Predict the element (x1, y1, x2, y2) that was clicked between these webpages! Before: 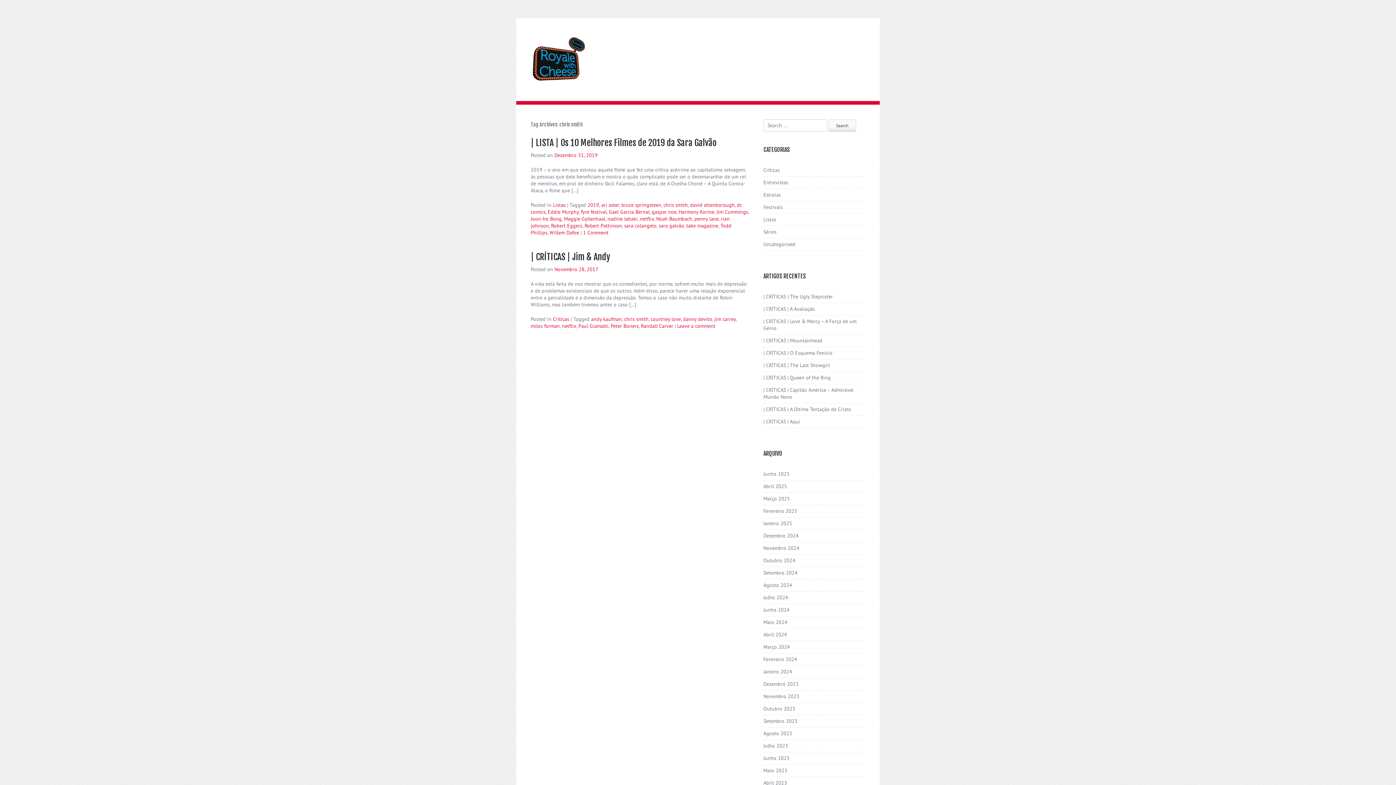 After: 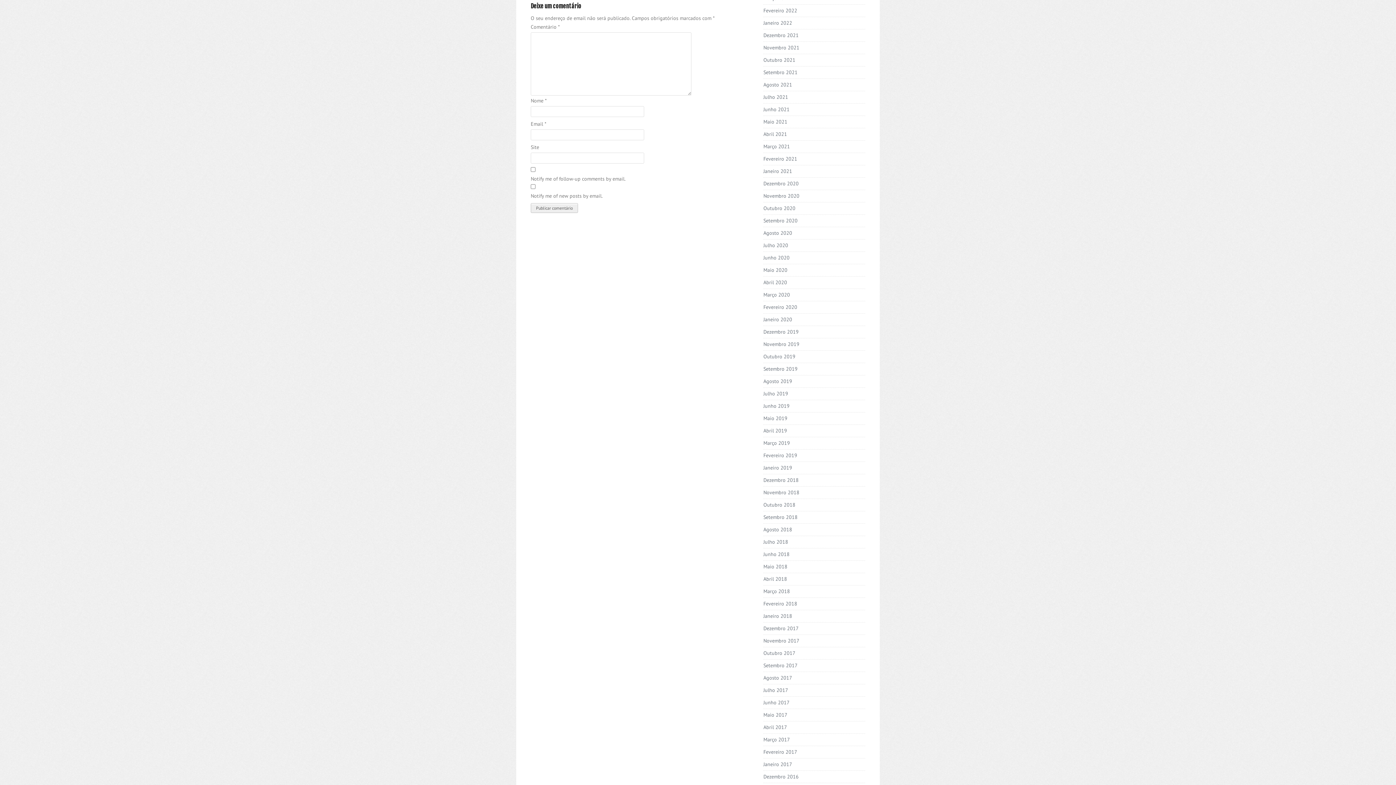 Action: label: Leave a comment bbox: (677, 322, 715, 329)